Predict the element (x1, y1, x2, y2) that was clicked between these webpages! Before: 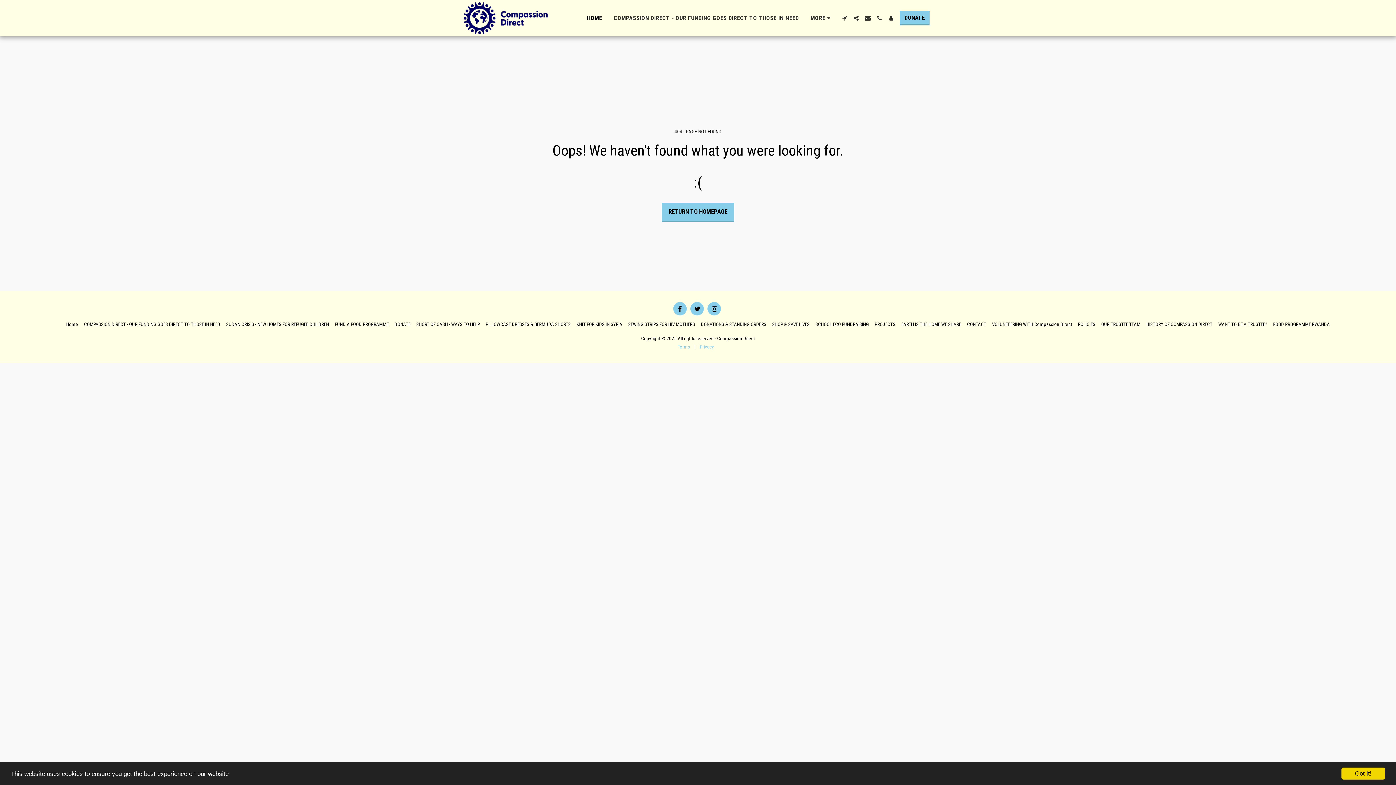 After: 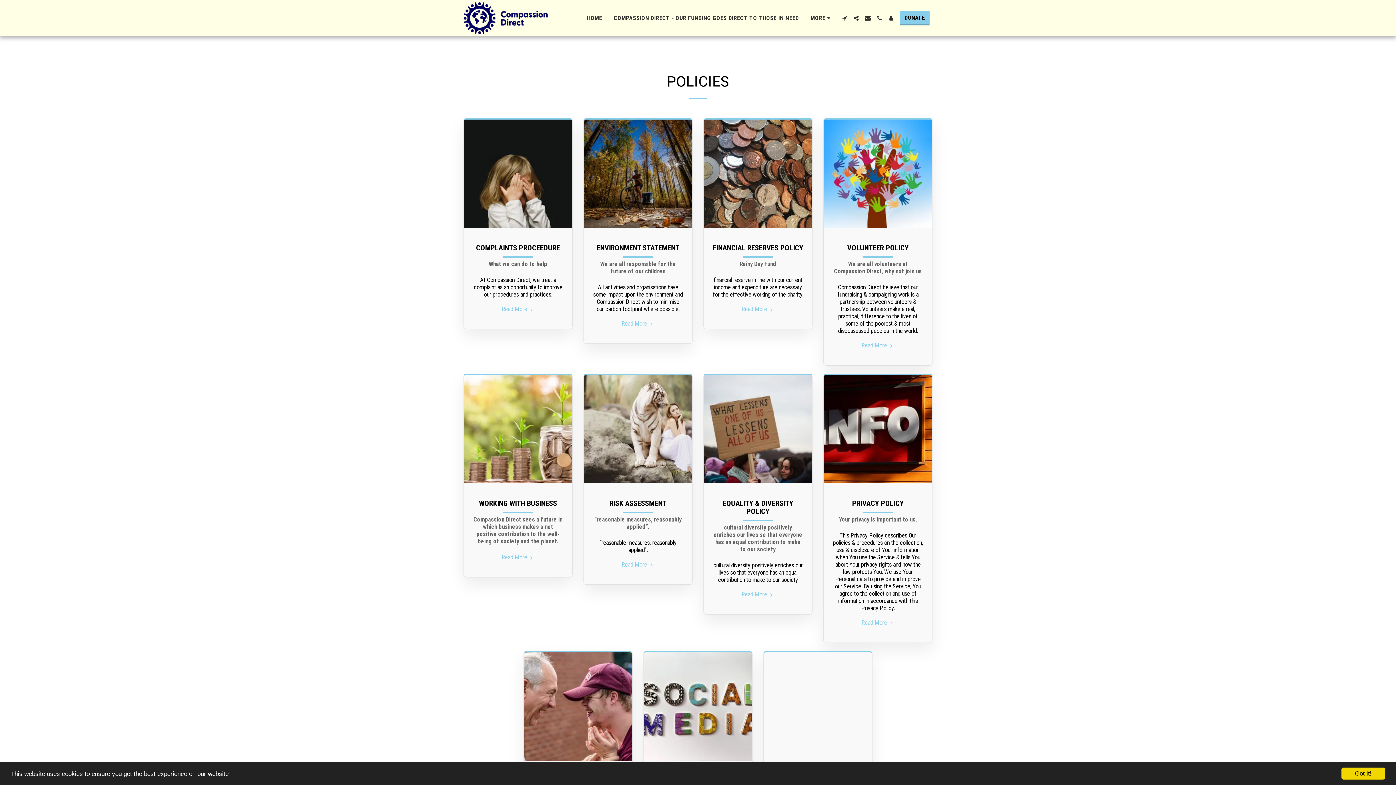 Action: label: POLICIES bbox: (1078, 321, 1095, 328)